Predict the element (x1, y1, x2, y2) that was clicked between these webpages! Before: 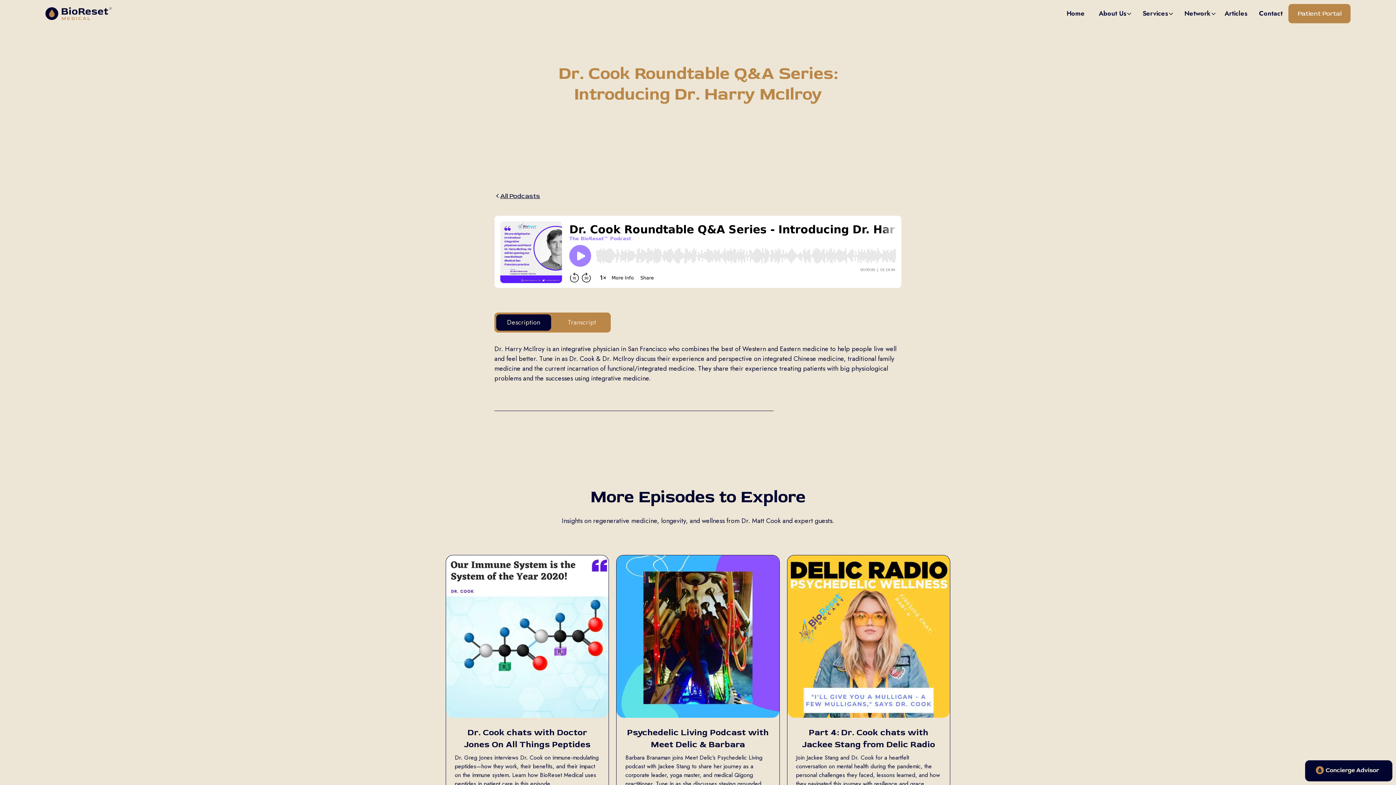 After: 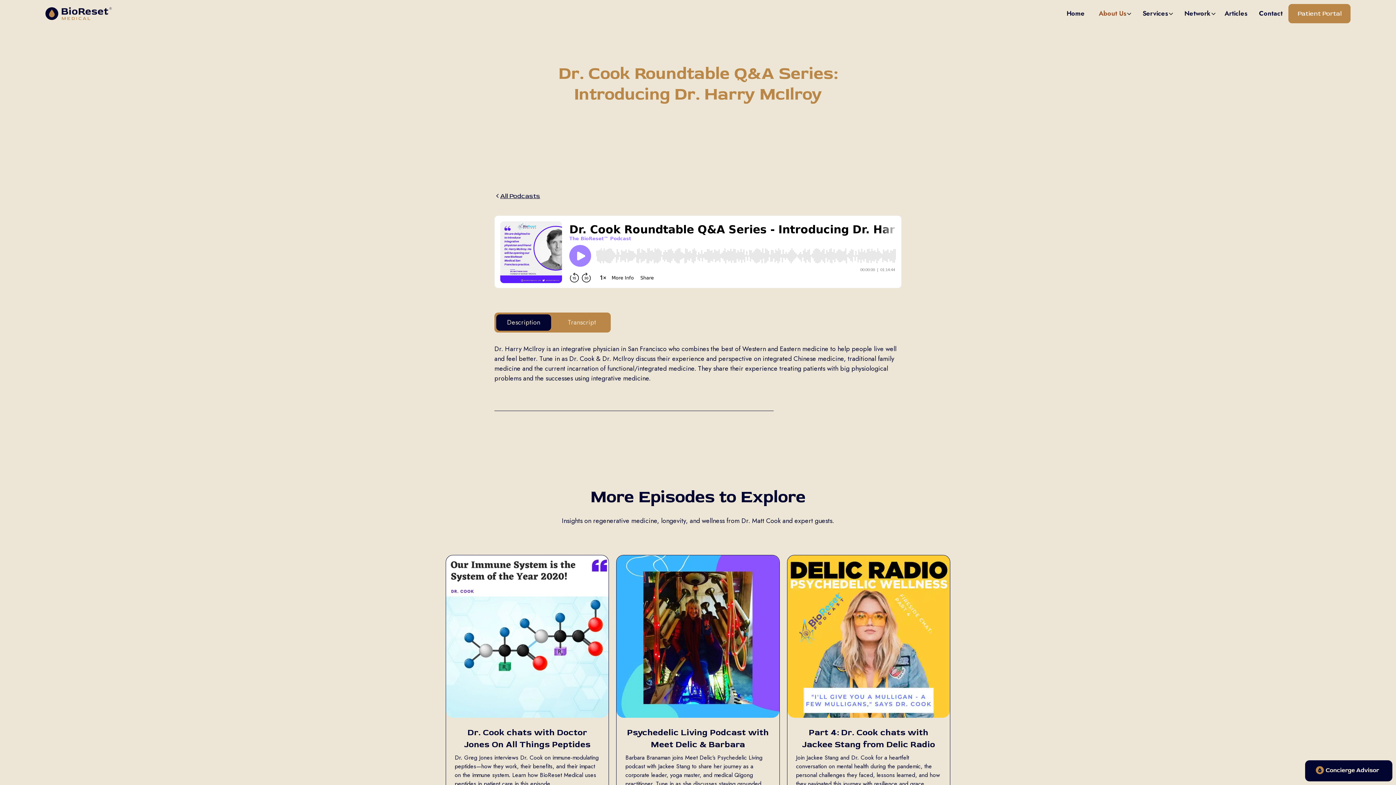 Action: bbox: (1090, 5, 1134, 21) label: About Us